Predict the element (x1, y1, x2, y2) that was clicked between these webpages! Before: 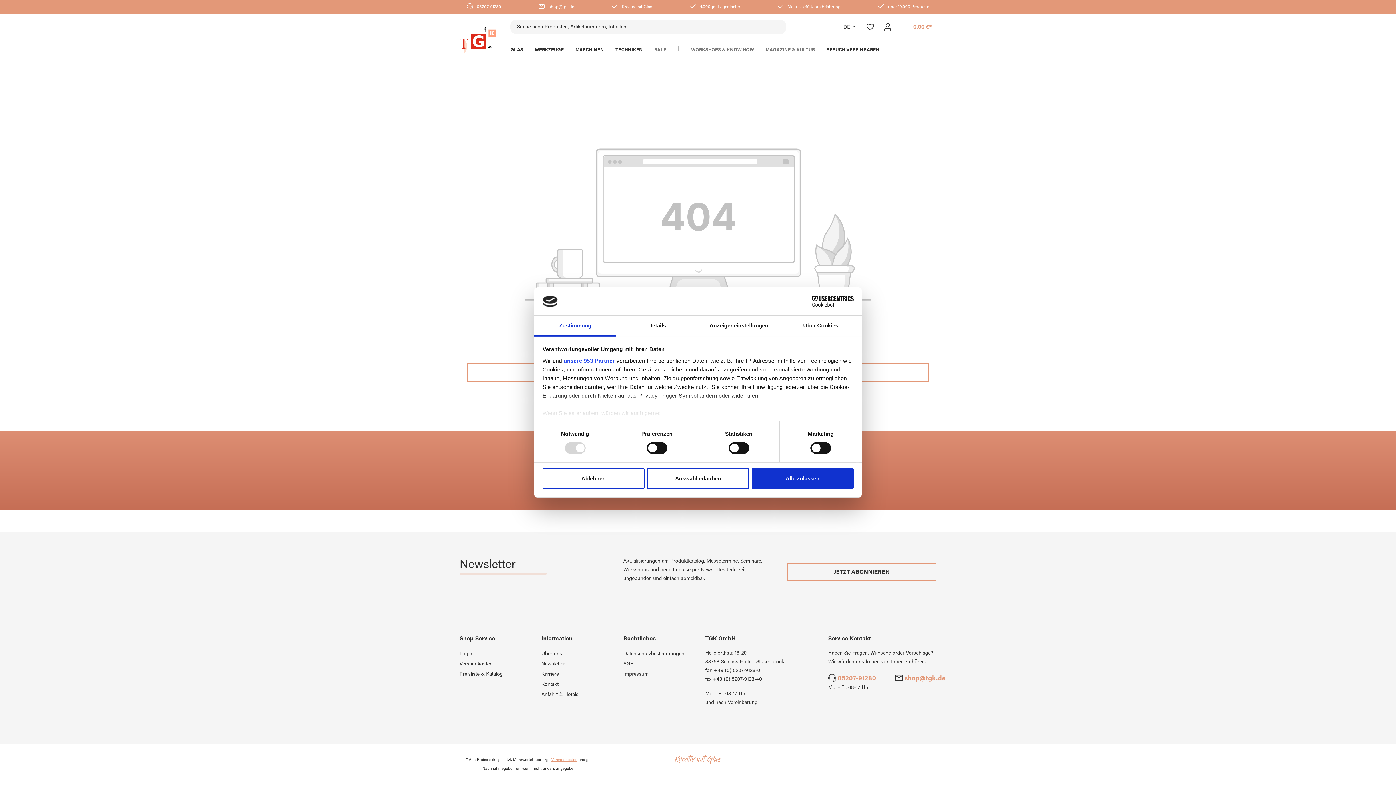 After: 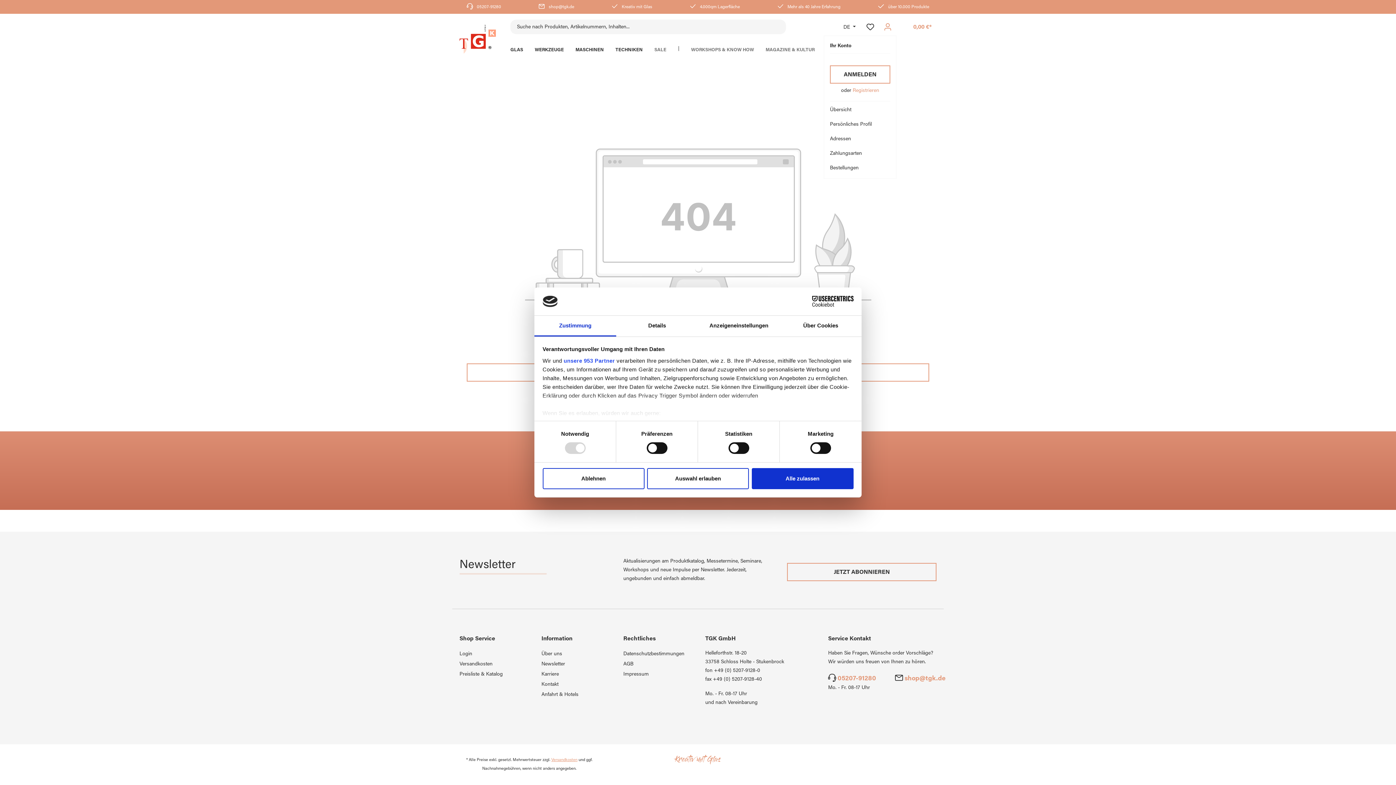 Action: label: Ihr Konto bbox: (879, 19, 896, 34)